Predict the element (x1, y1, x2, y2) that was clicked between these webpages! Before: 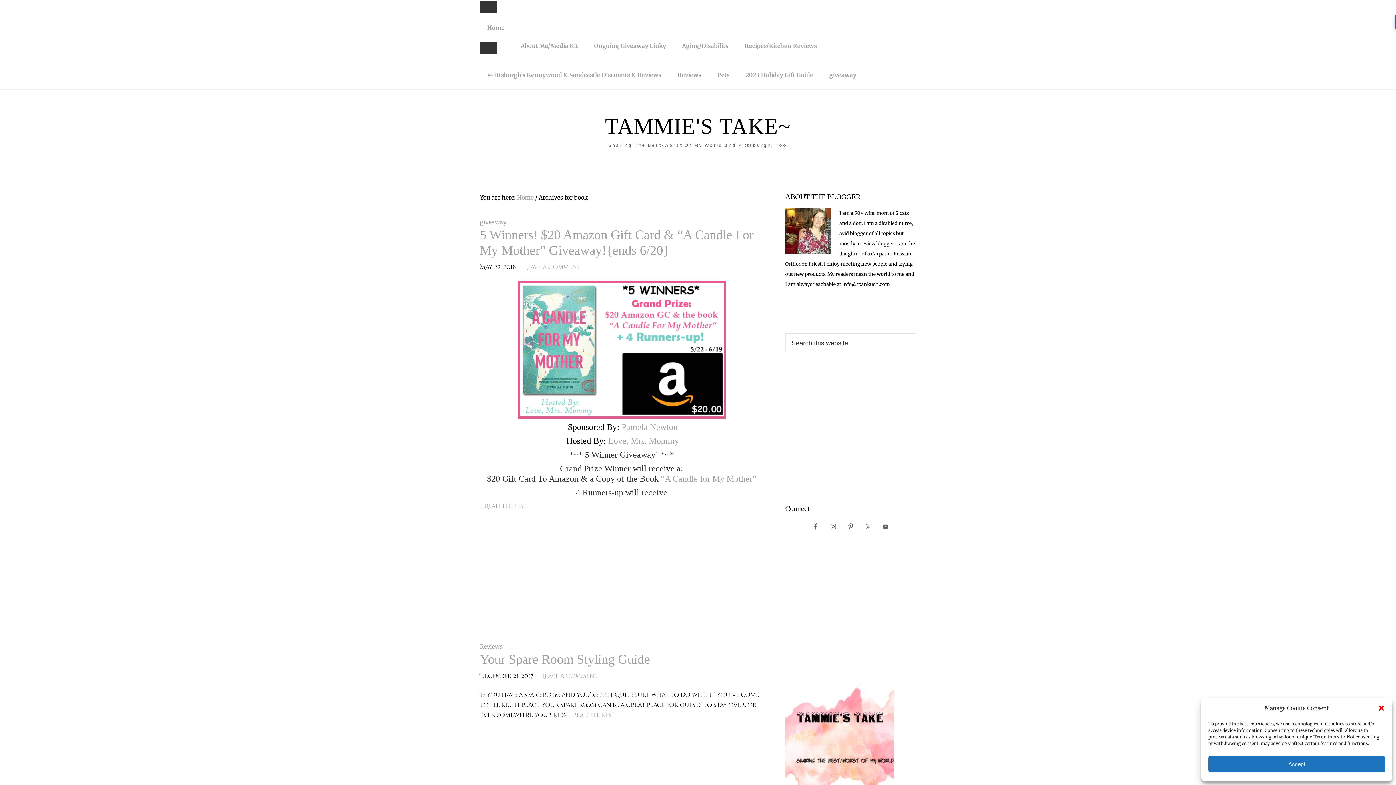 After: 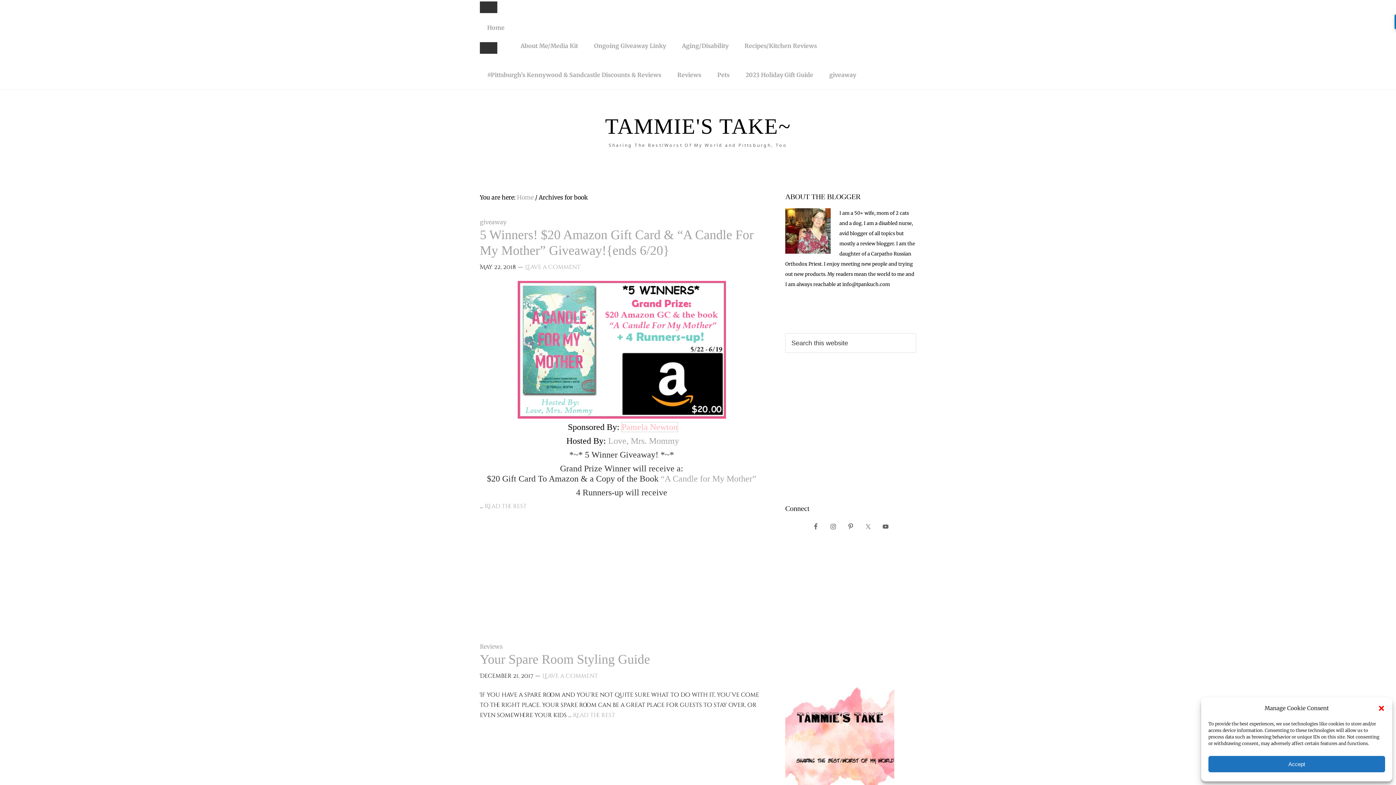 Action: label: Pamela Newton bbox: (621, 422, 677, 432)